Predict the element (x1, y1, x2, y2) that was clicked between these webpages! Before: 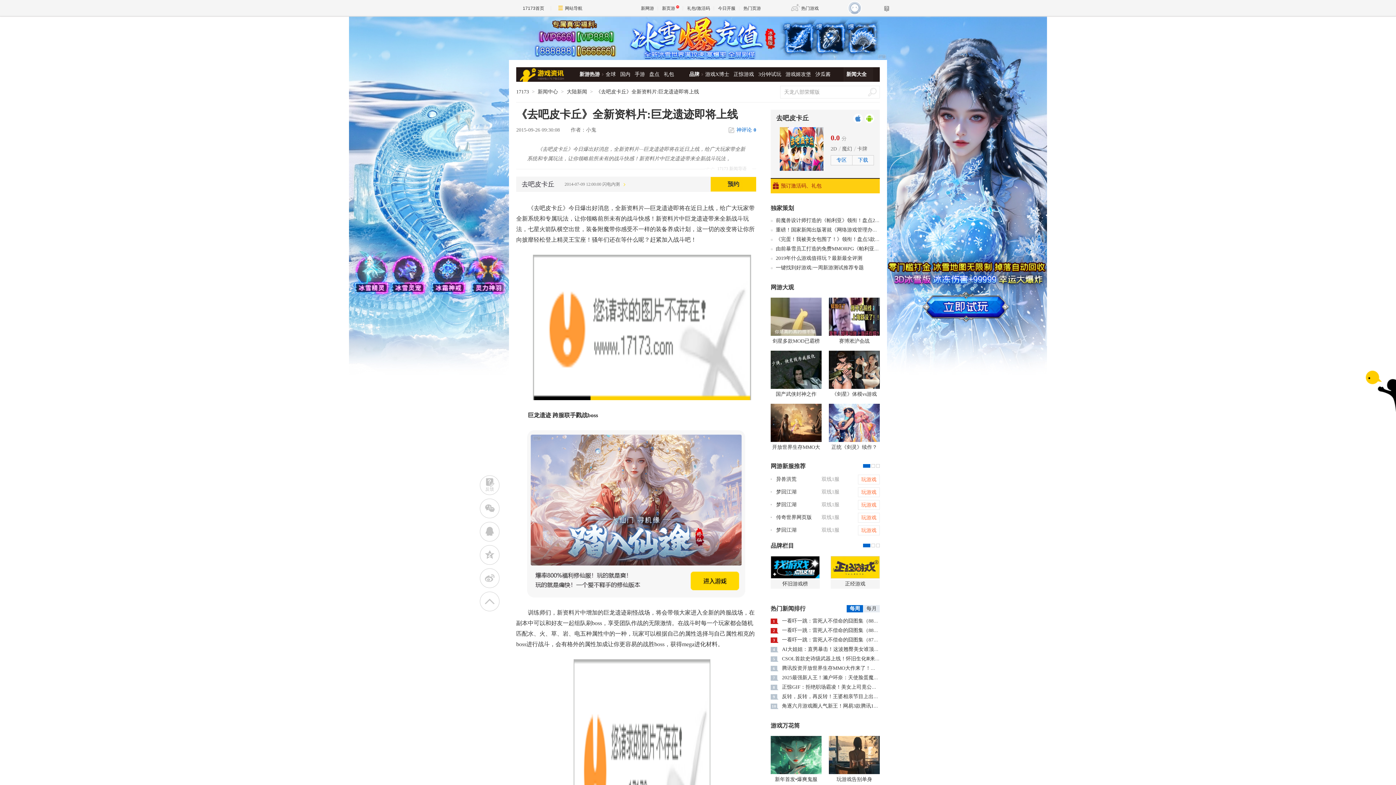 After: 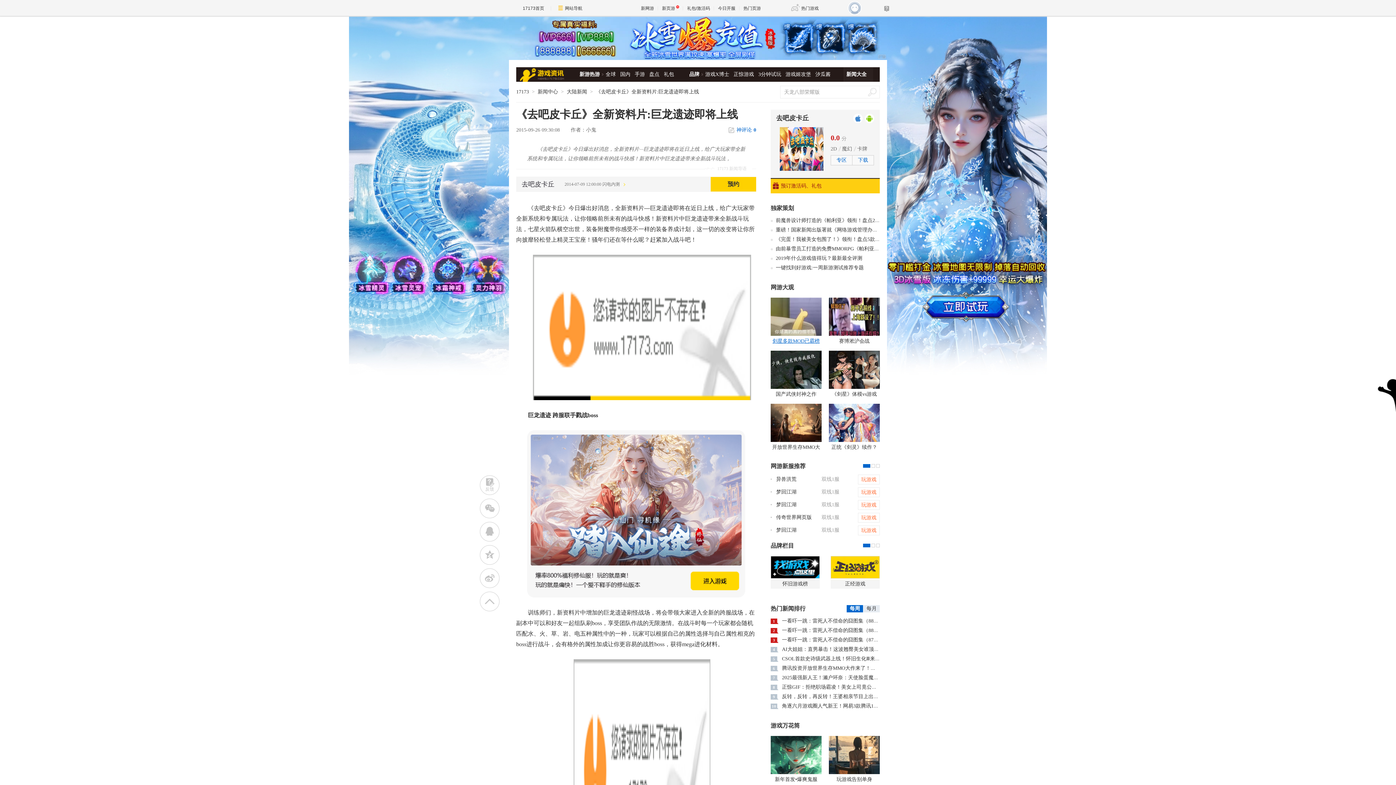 Action: label: 剑星多款MOD已霸榜 bbox: (770, 297, 821, 350)